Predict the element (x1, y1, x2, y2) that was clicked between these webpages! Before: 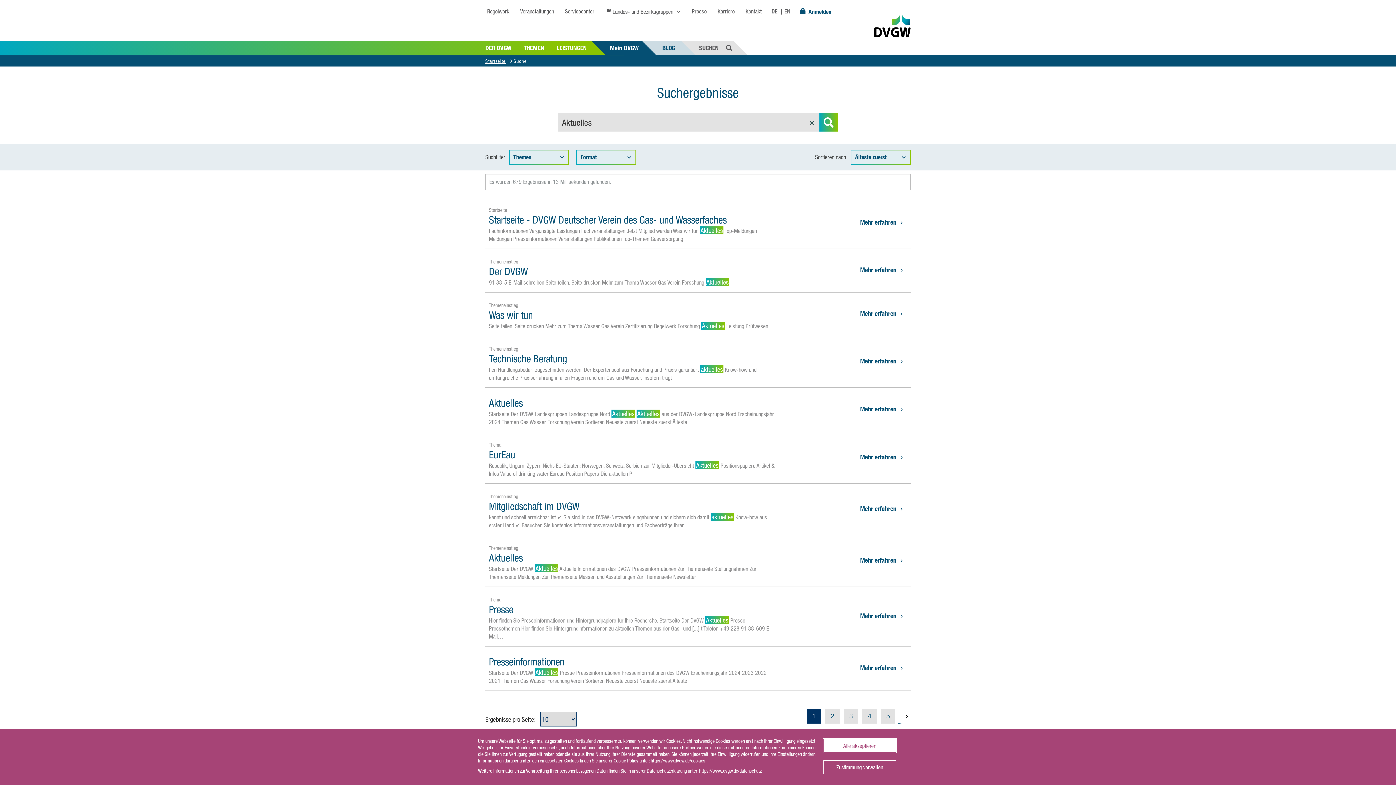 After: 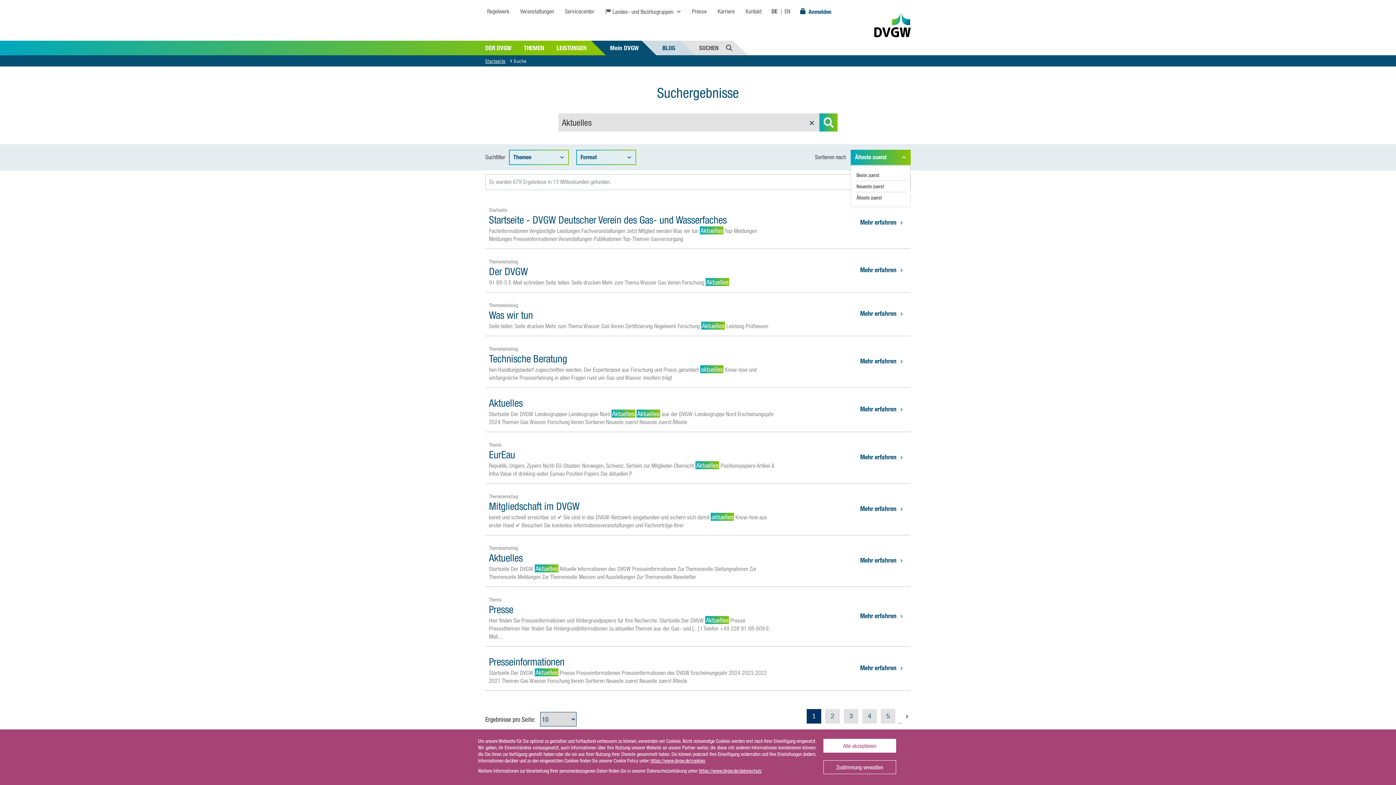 Action: label: Älteste zuerst bbox: (850, 149, 910, 165)